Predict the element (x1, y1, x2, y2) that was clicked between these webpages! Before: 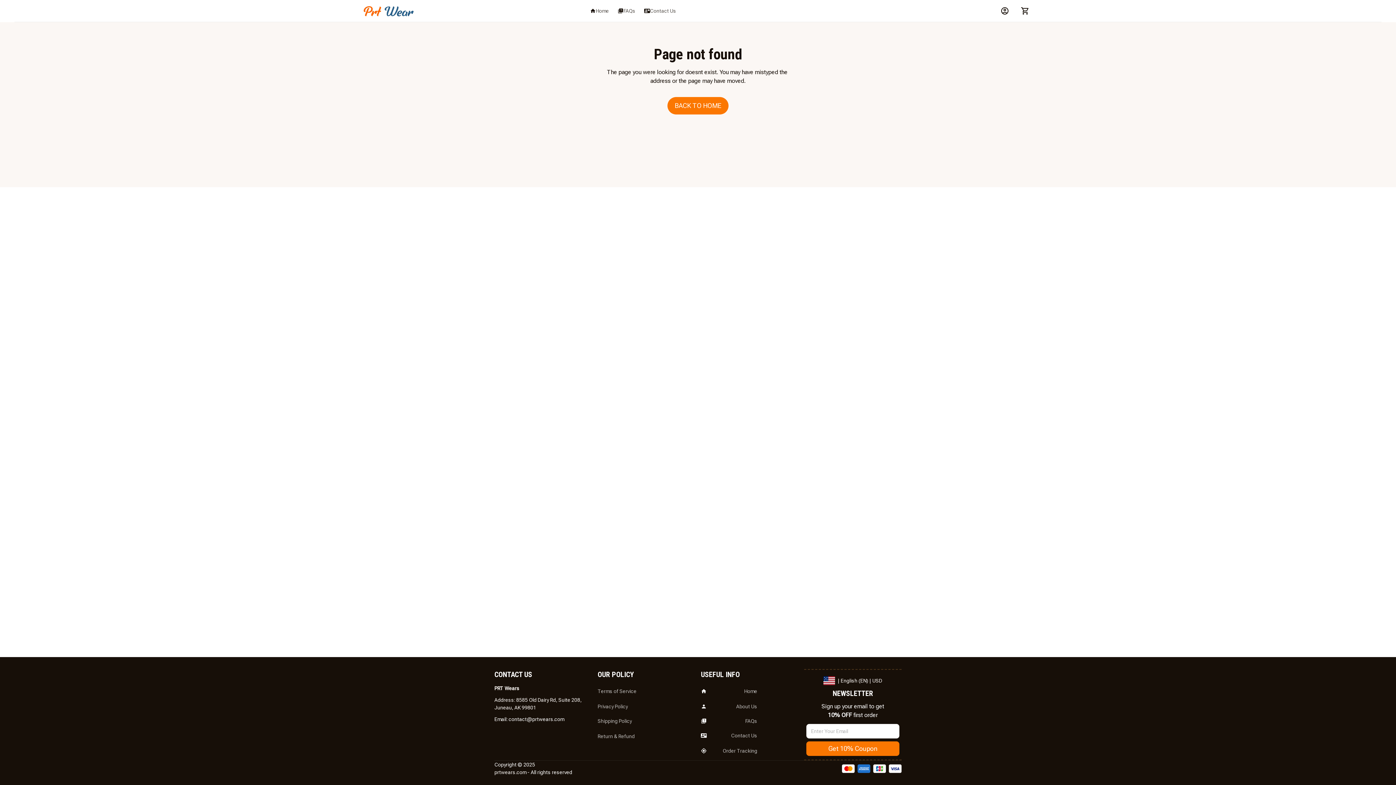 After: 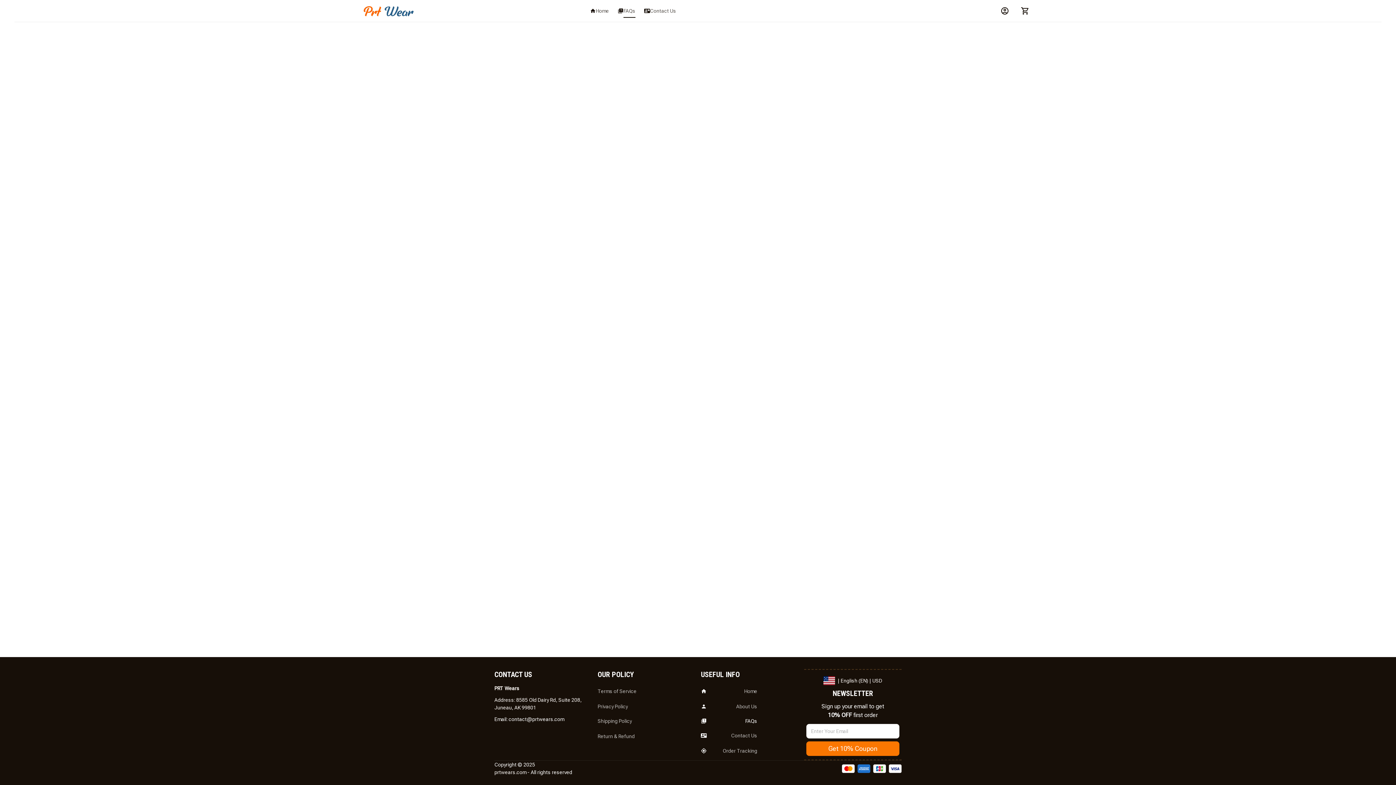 Action: label: FAQs bbox: (701, 714, 757, 728)